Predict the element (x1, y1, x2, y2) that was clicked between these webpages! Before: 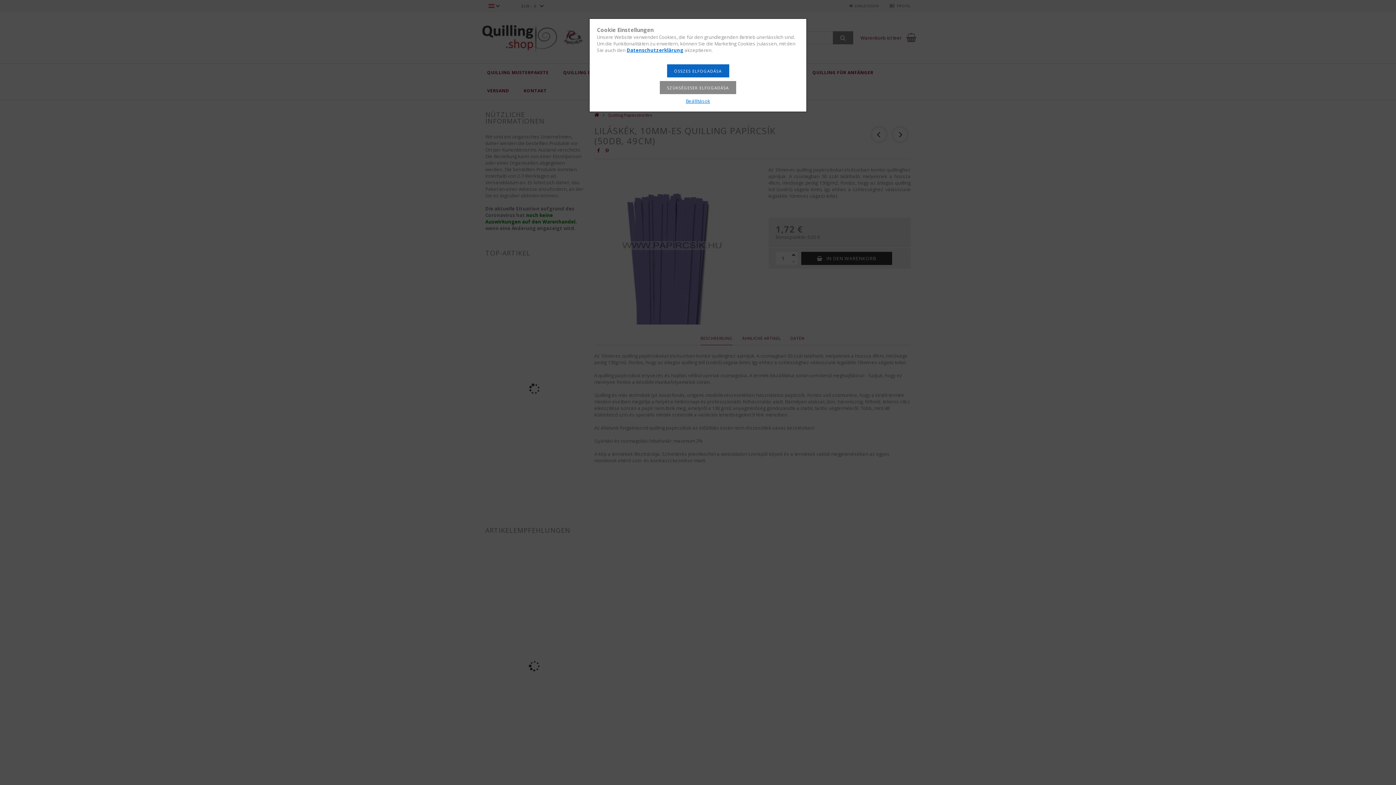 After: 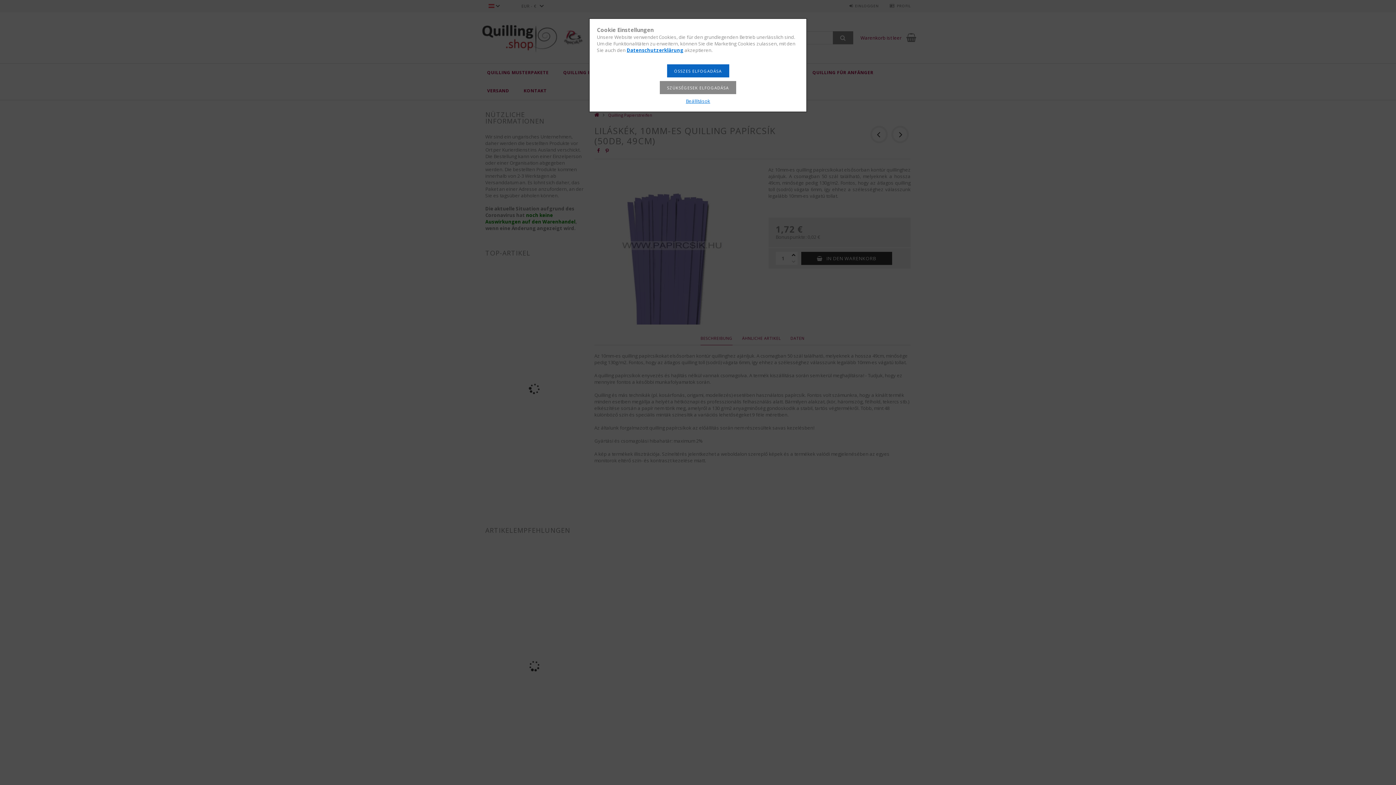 Action: bbox: (626, 46, 683, 53) label: Datenschutzerklärung